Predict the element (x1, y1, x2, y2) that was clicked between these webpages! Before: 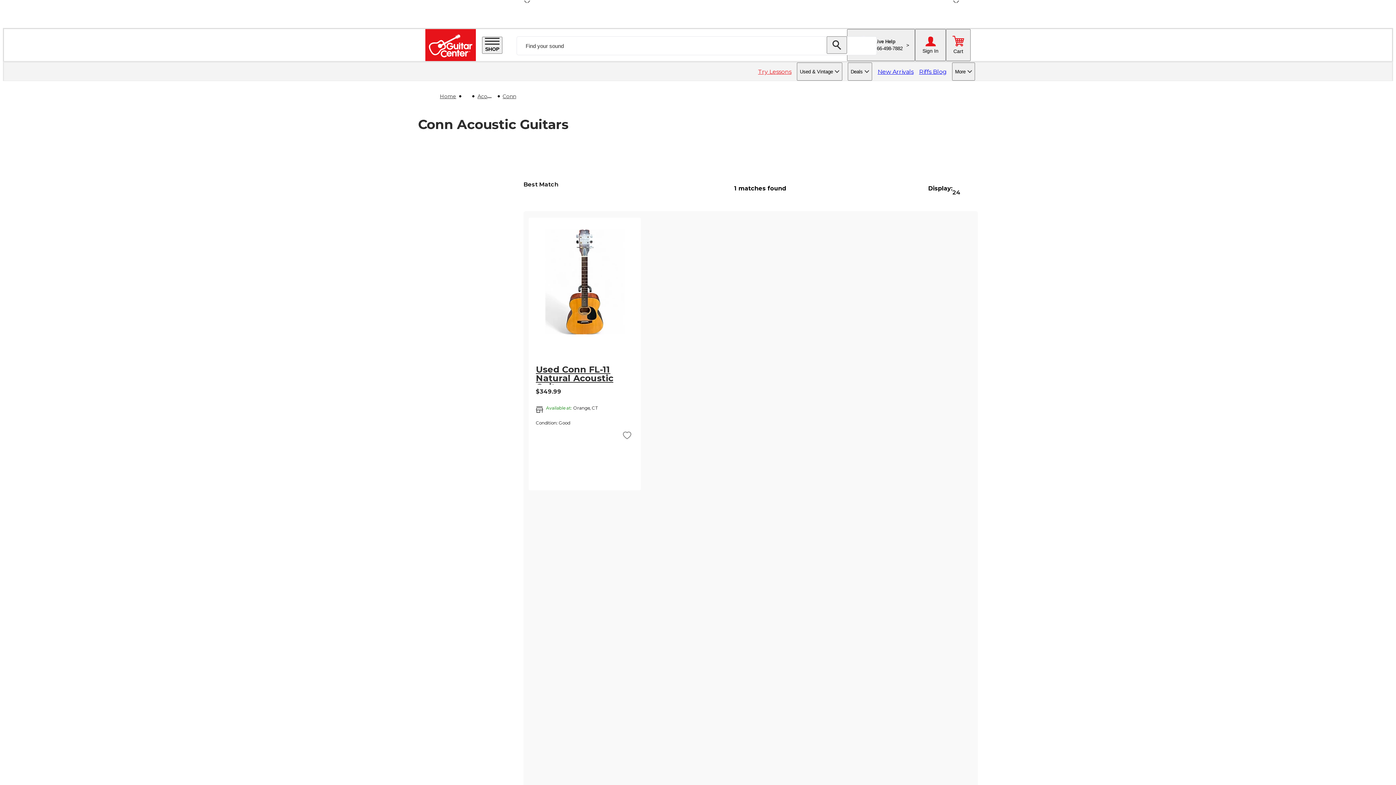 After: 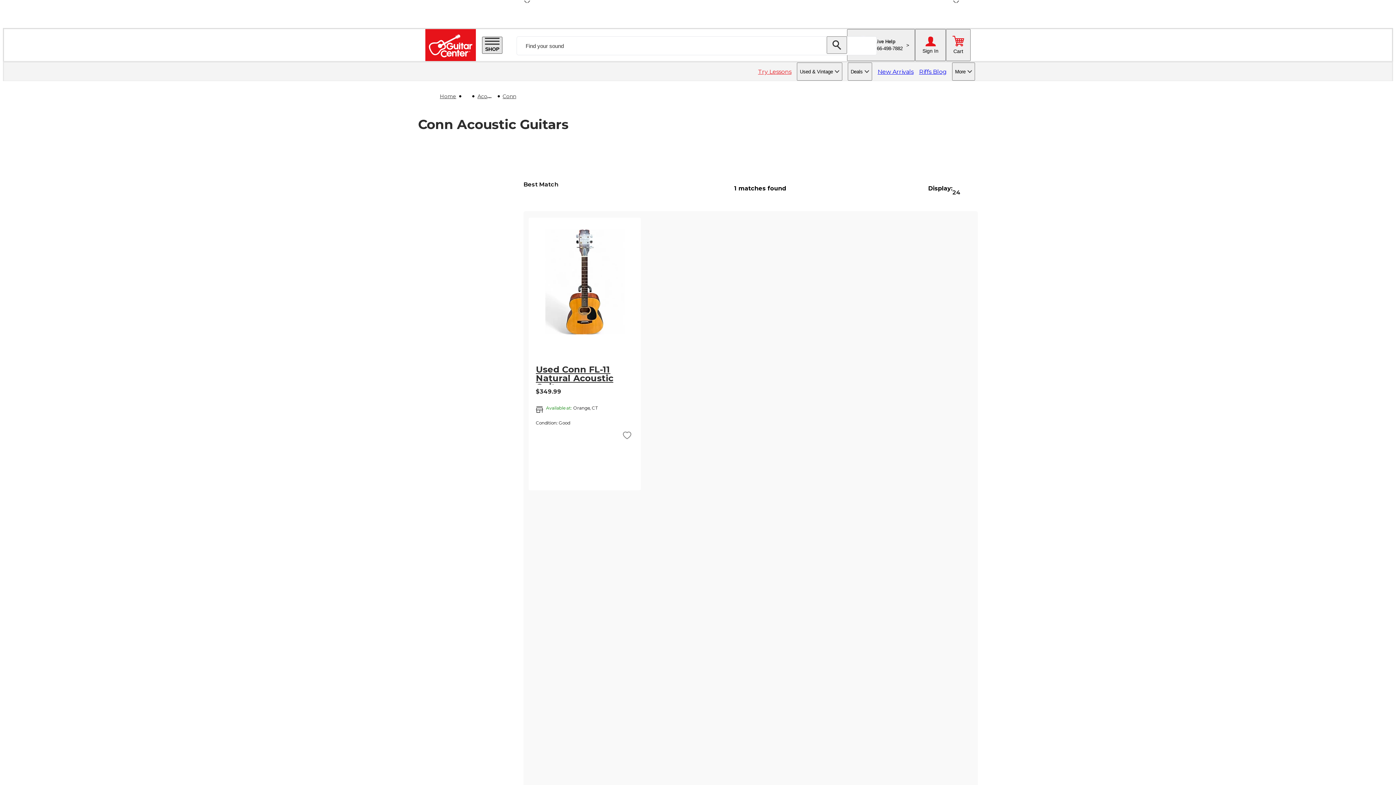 Action: bbox: (482, 36, 502, 53) label: SHOP